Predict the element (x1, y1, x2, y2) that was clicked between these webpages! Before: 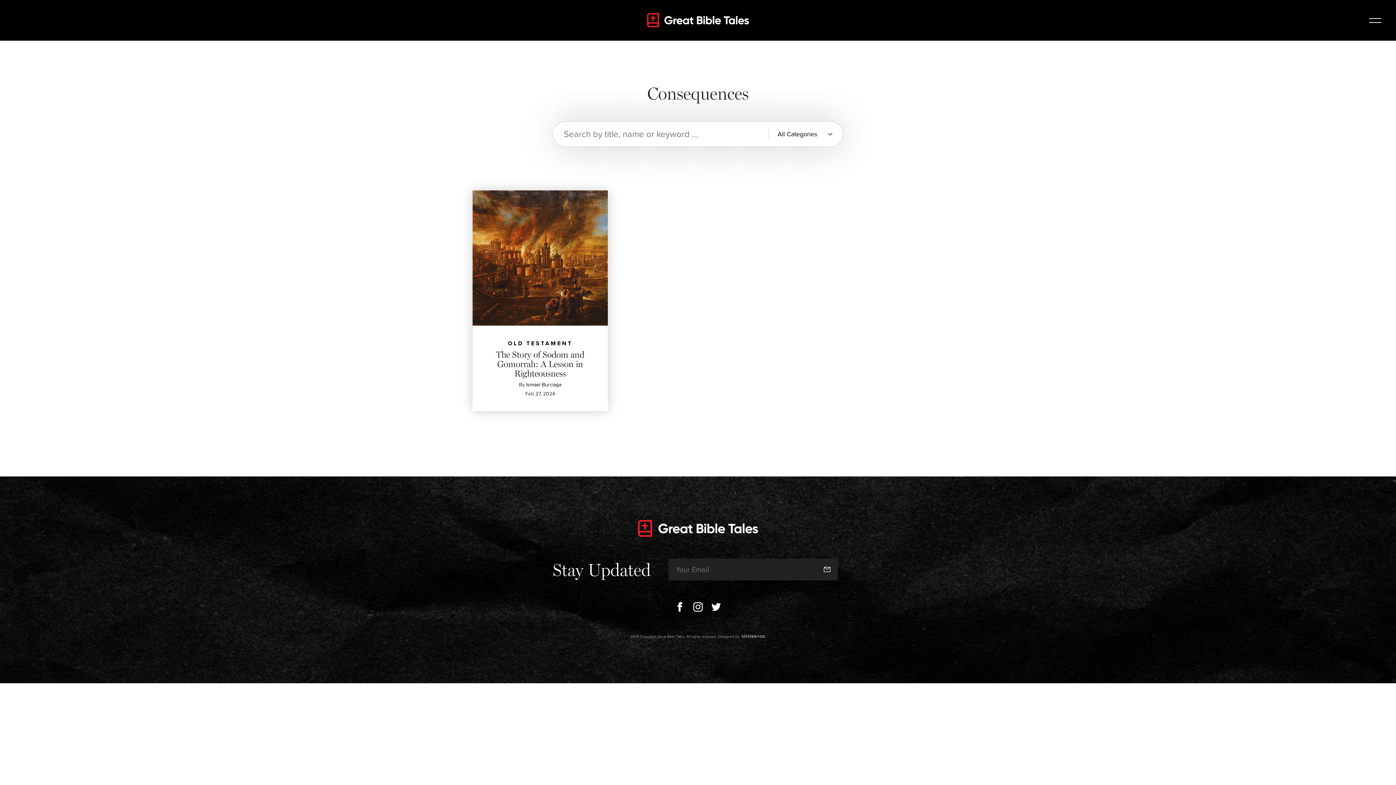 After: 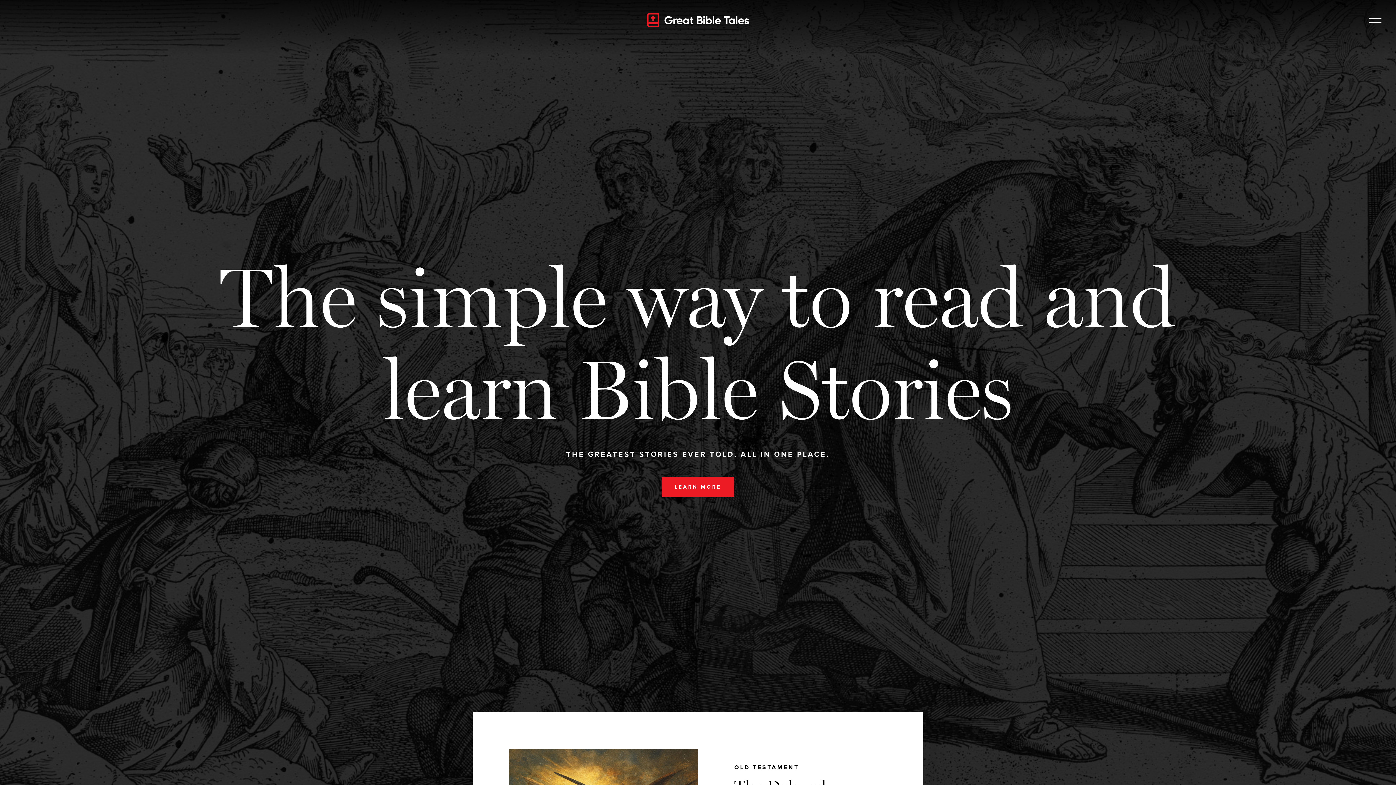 Action: bbox: (647, 13, 749, 27)